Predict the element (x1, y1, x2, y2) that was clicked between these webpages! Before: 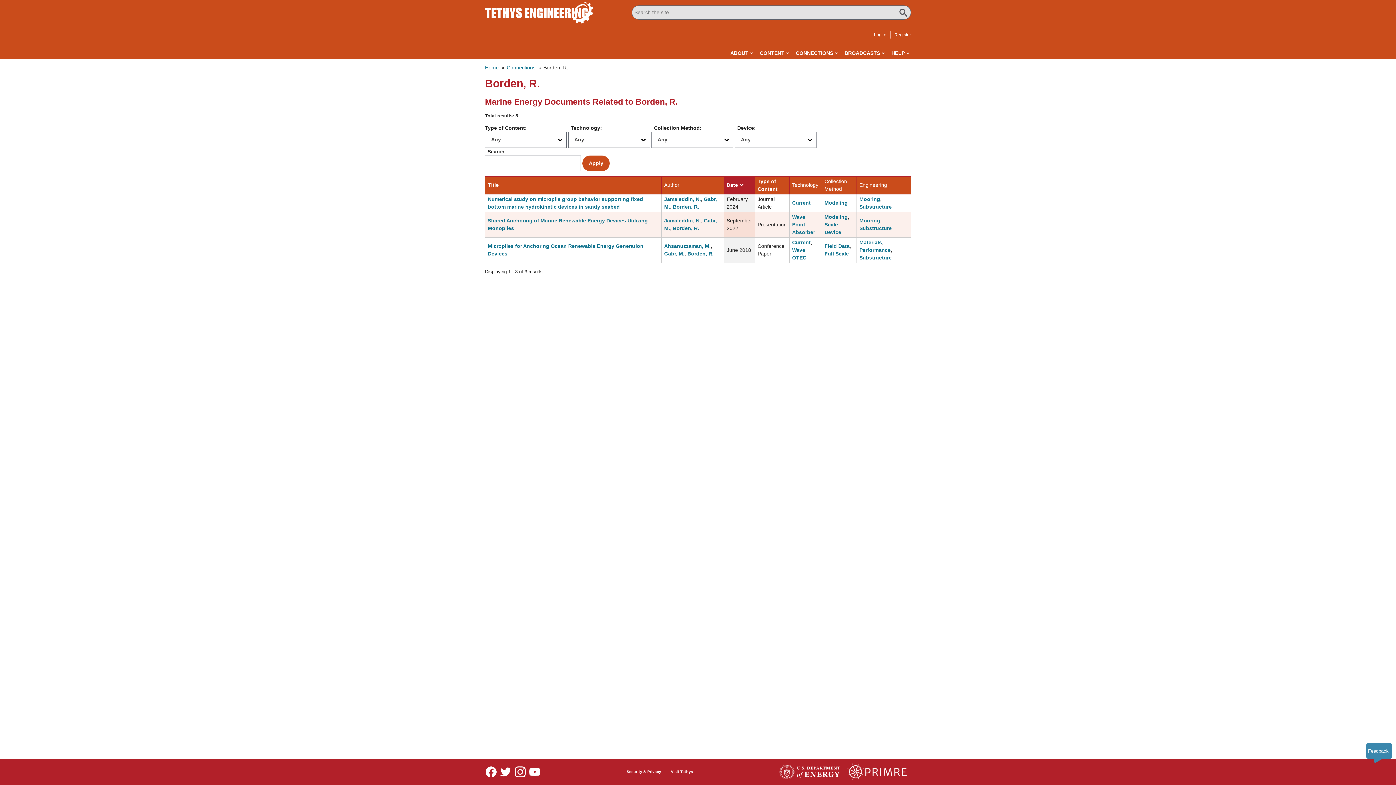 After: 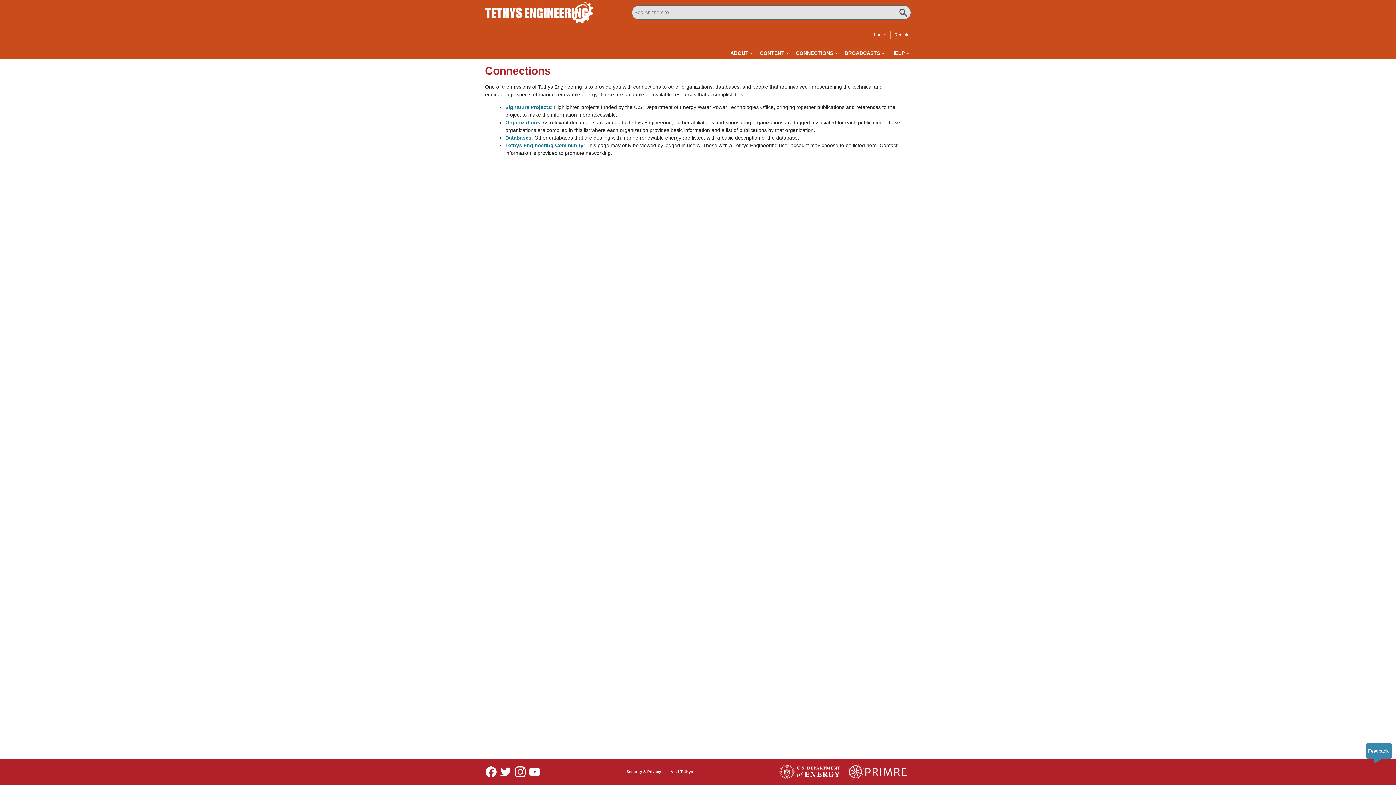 Action: label: CONNECTIONS bbox: (796, 47, 837, 58)